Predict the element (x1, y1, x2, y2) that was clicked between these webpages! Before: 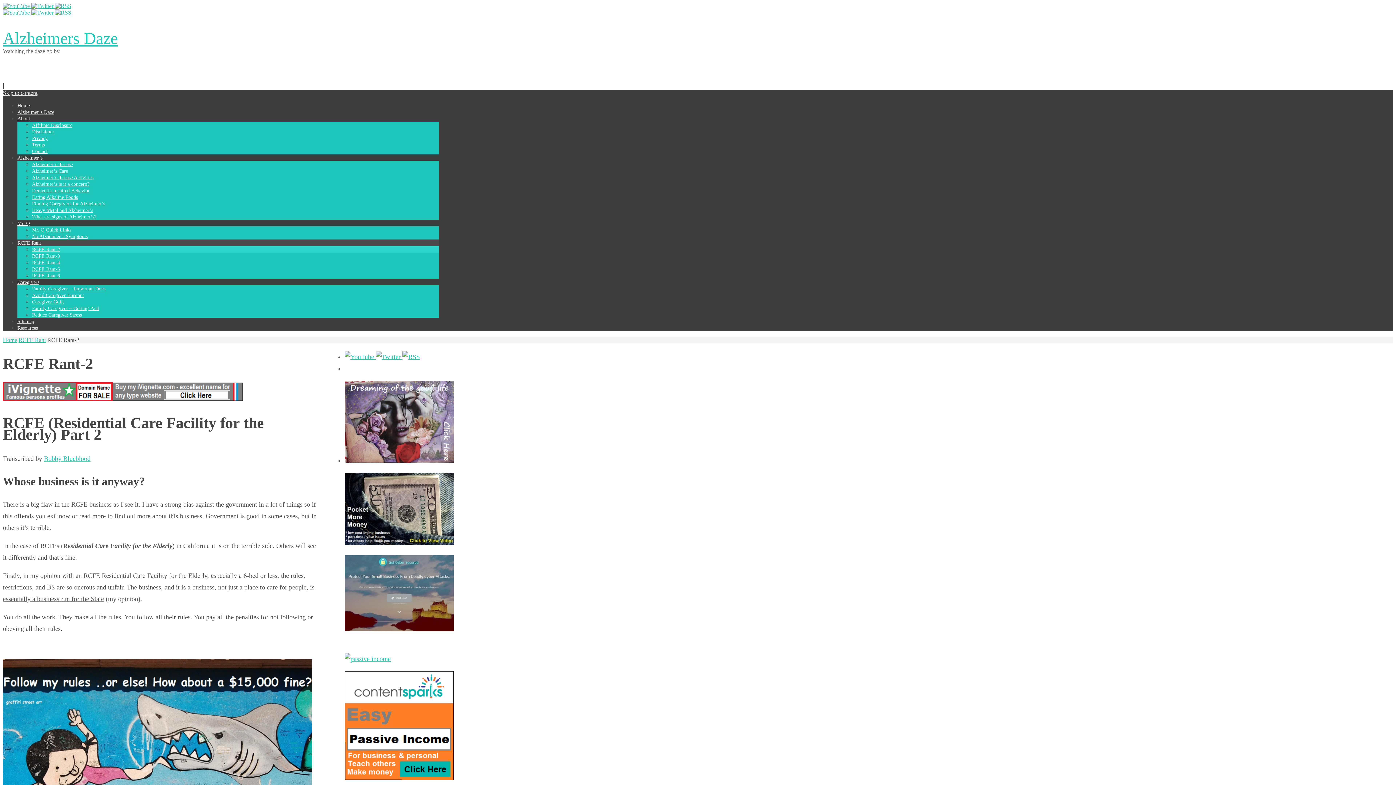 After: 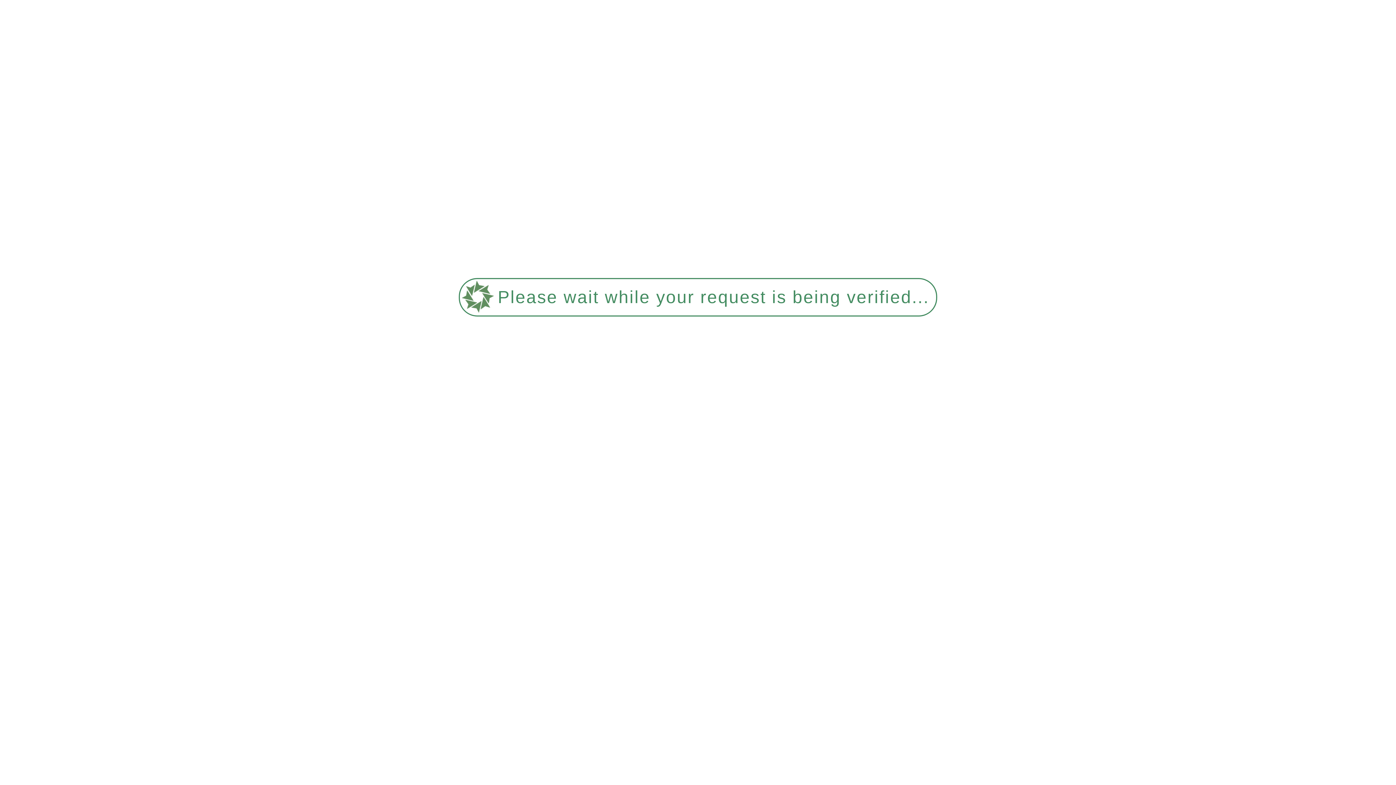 Action: label: Caregivers bbox: (17, 279, 39, 285)